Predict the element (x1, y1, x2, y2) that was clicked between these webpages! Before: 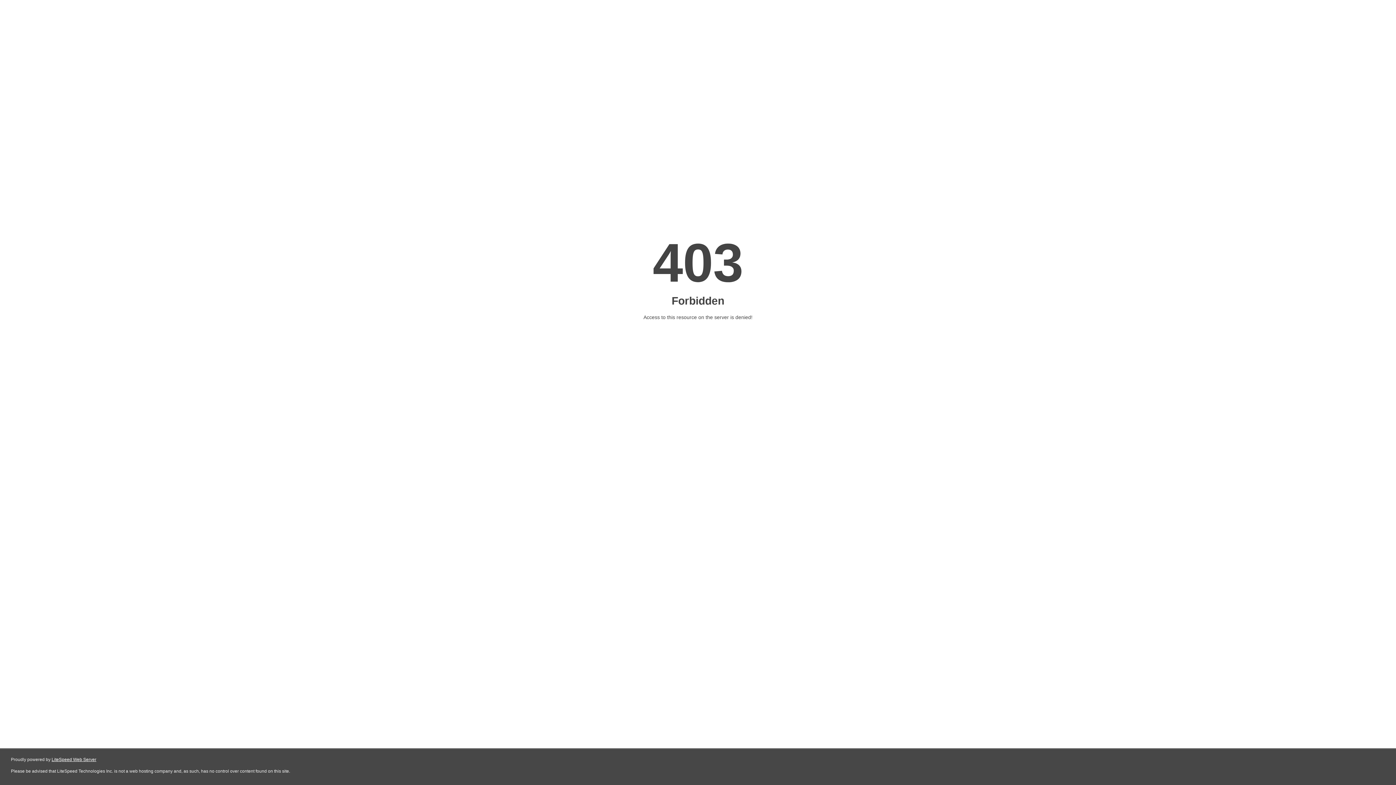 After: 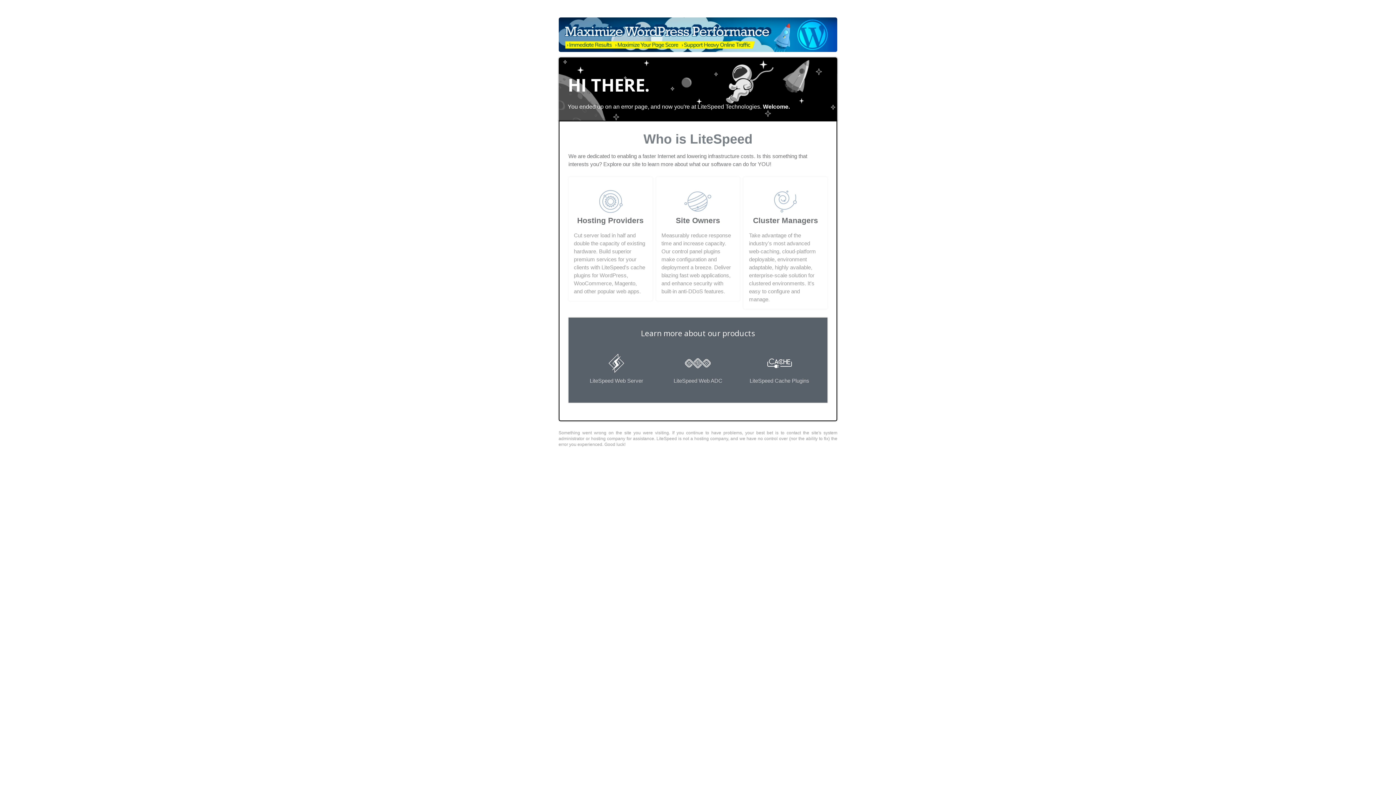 Action: label: LiteSpeed Web Server bbox: (51, 757, 96, 762)